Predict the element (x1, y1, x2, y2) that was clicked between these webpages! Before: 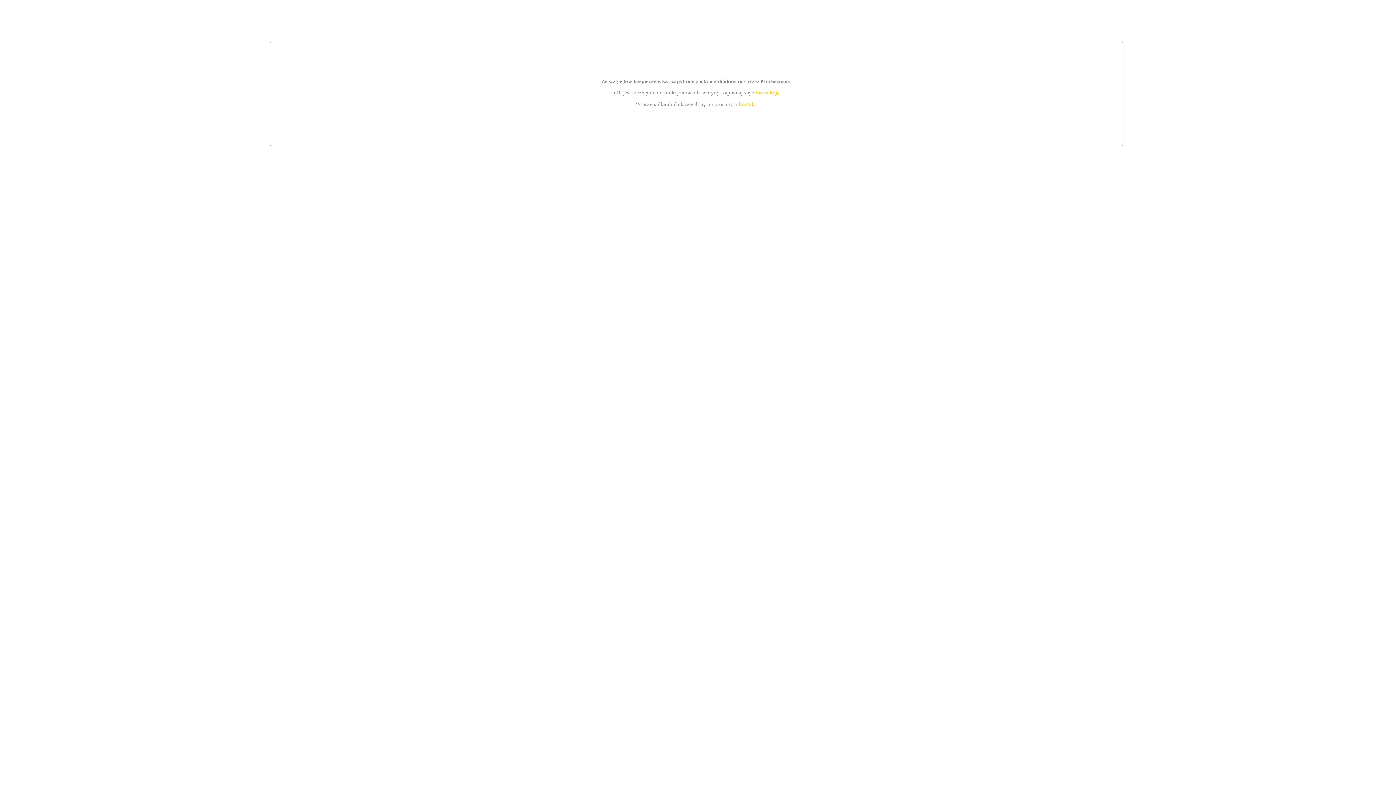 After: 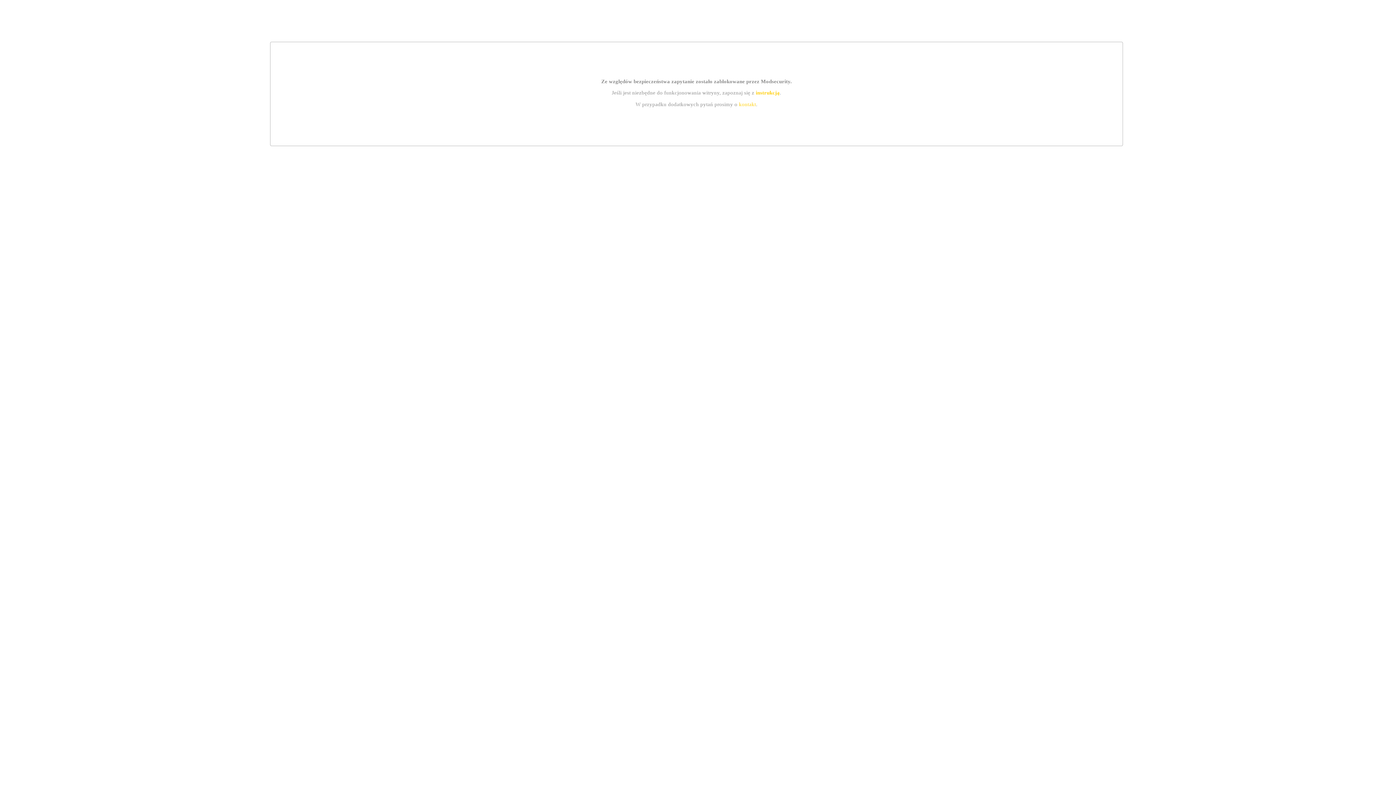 Action: label: instrukcją bbox: (755, 89, 779, 95)